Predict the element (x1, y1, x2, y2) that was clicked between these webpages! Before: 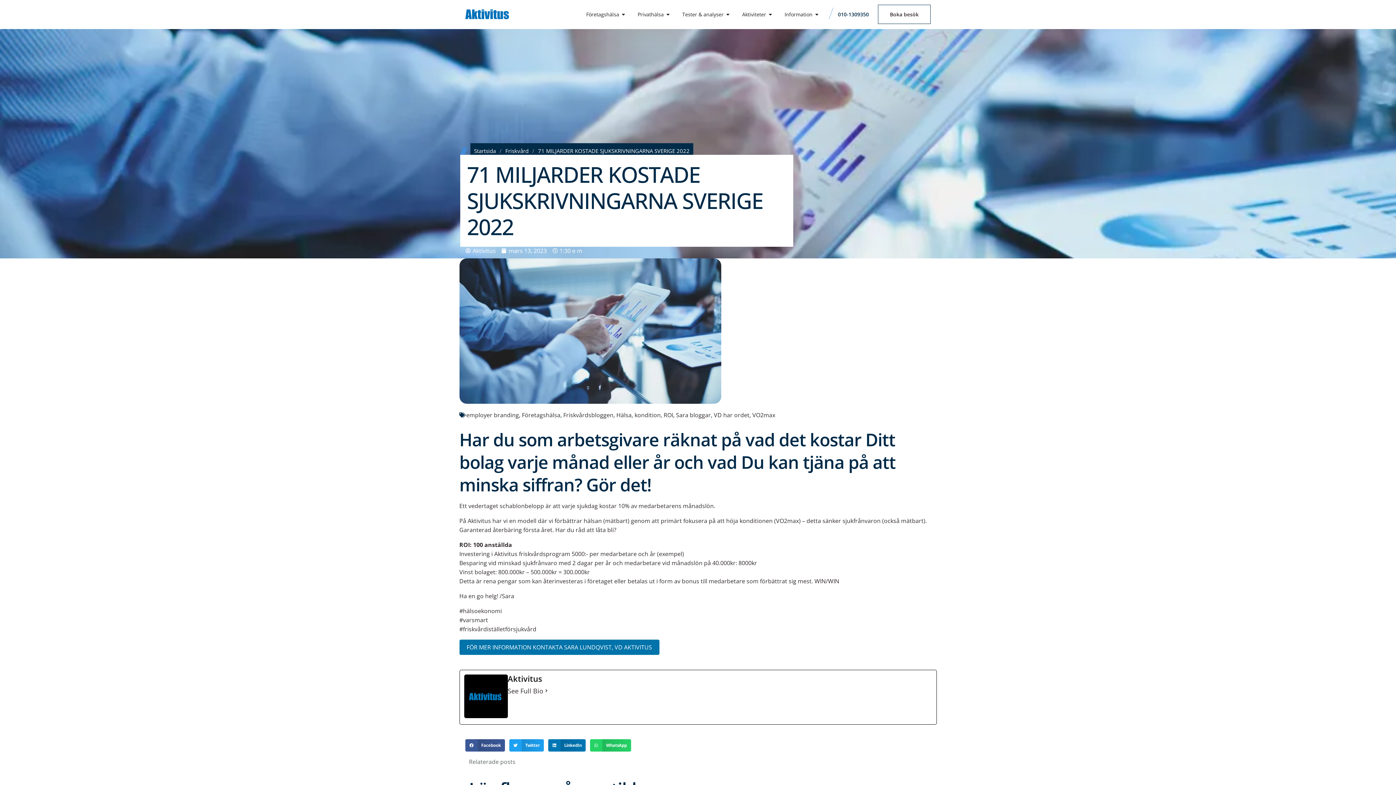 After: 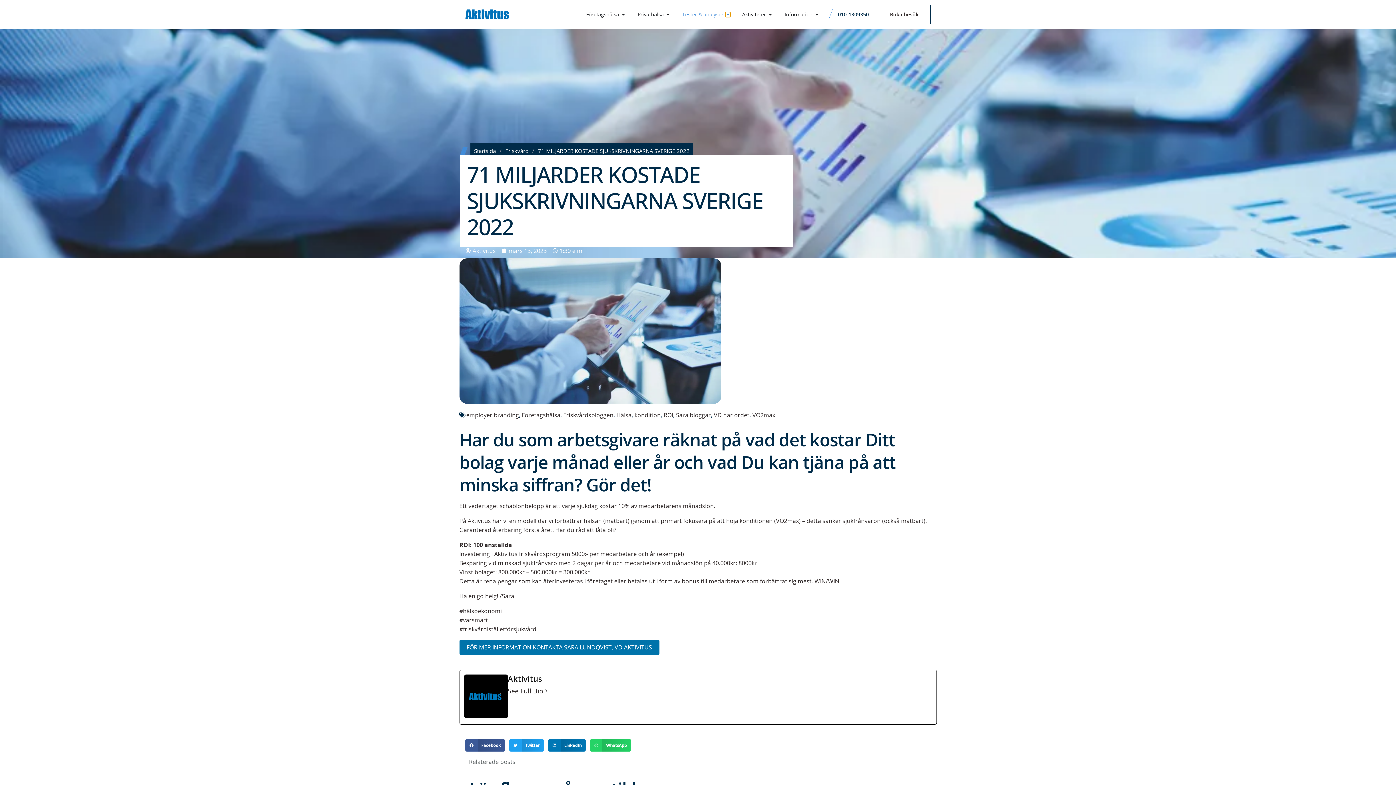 Action: label: Öppna Tester & analyser bbox: (725, 11, 730, 16)